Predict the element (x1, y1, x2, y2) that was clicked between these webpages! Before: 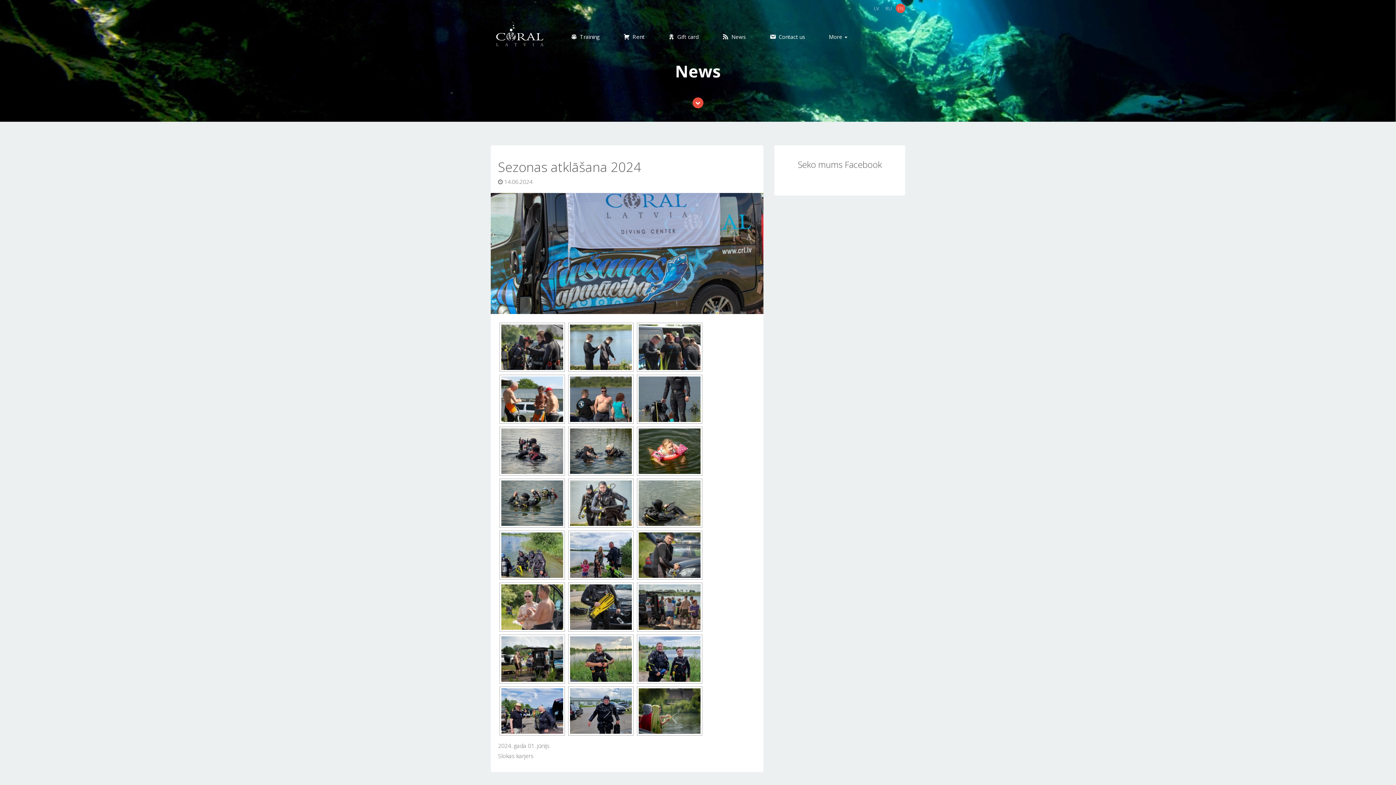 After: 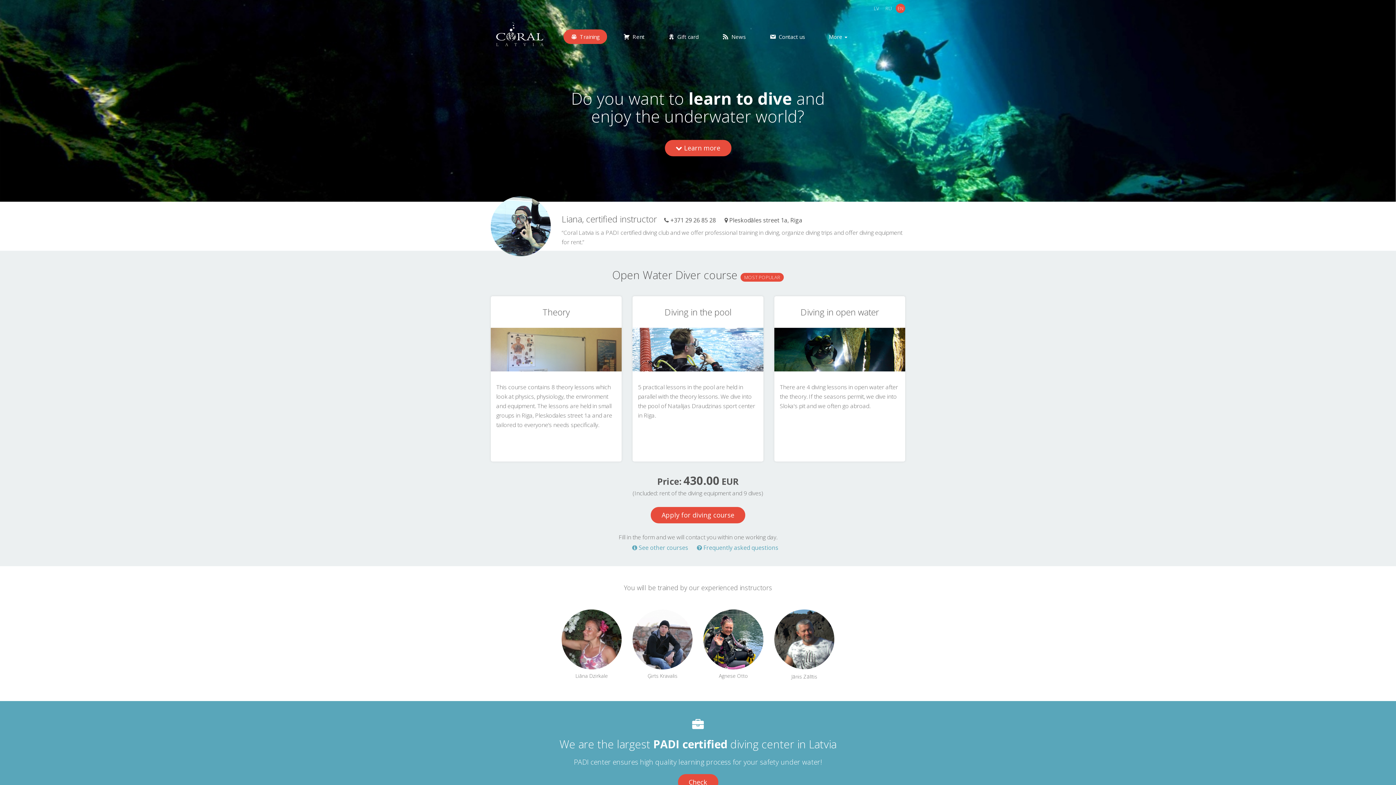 Action: bbox: (490, 16, 549, 34)